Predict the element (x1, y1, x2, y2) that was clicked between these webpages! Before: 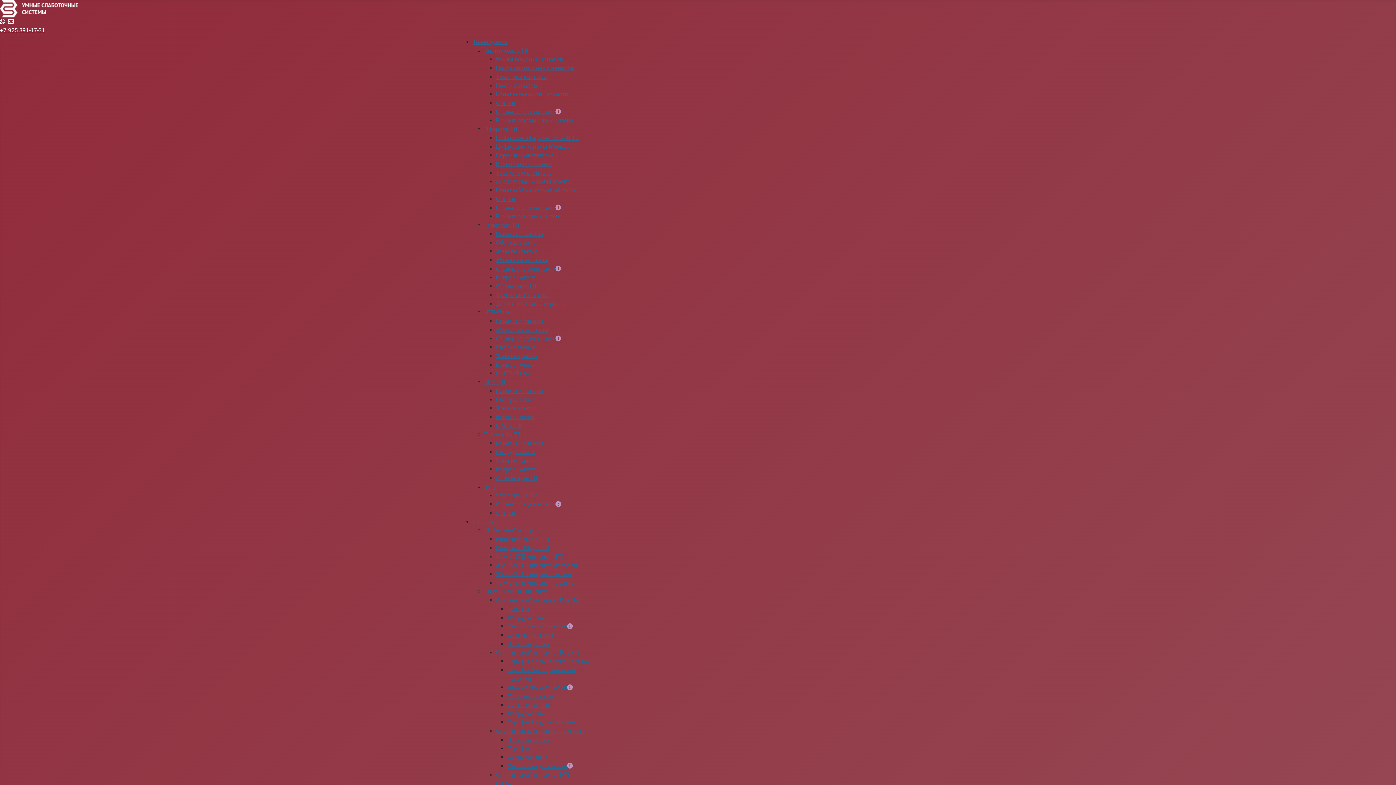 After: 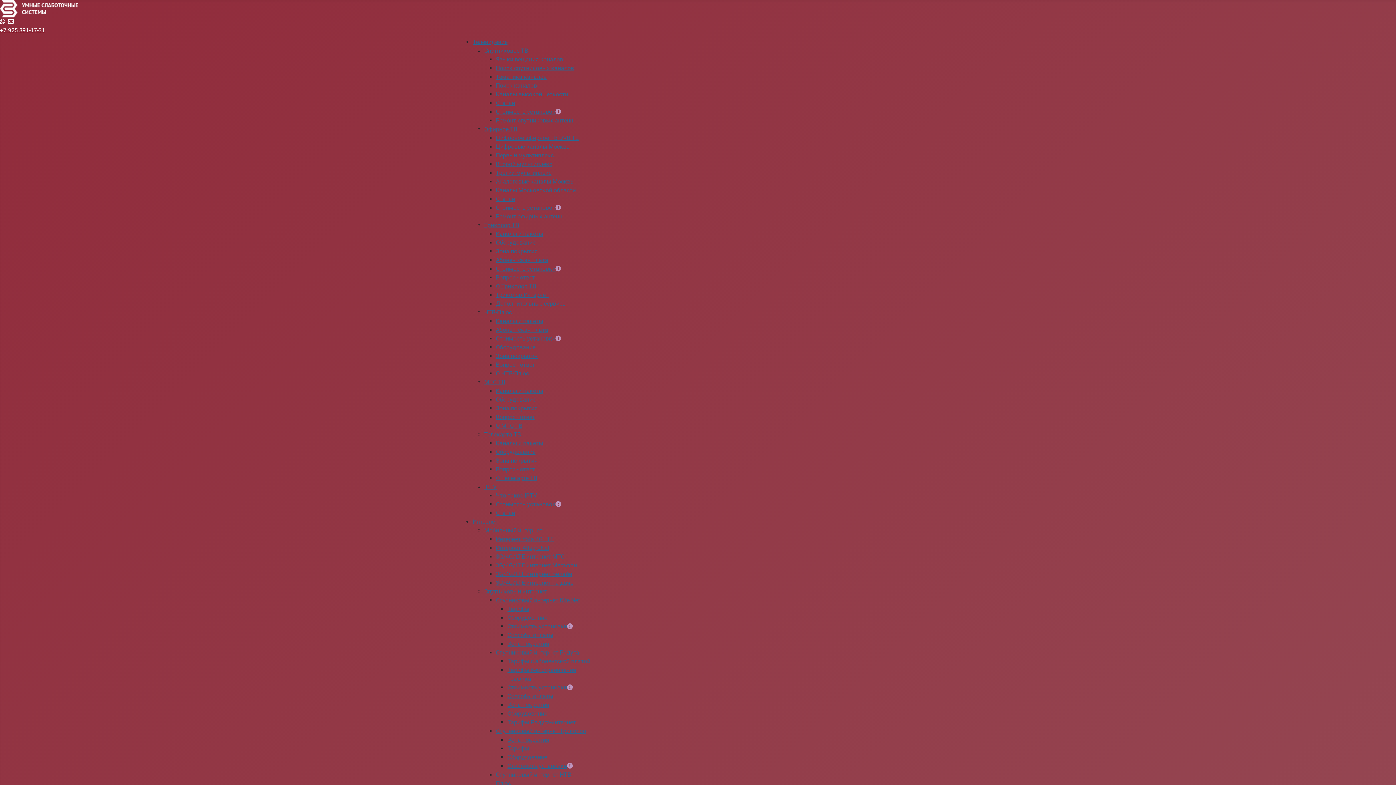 Action: bbox: (496, 64, 574, 71) label: Поиск спутниковых каналов